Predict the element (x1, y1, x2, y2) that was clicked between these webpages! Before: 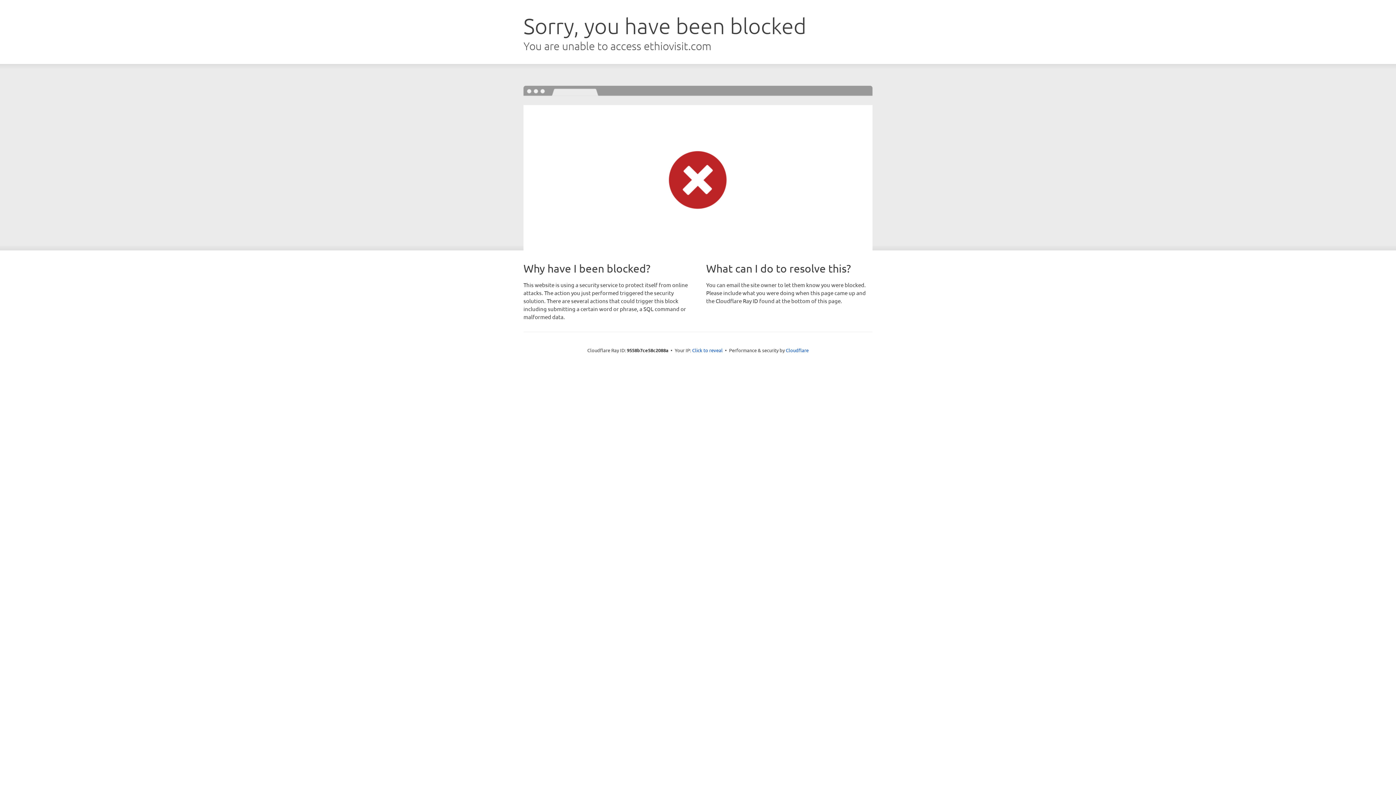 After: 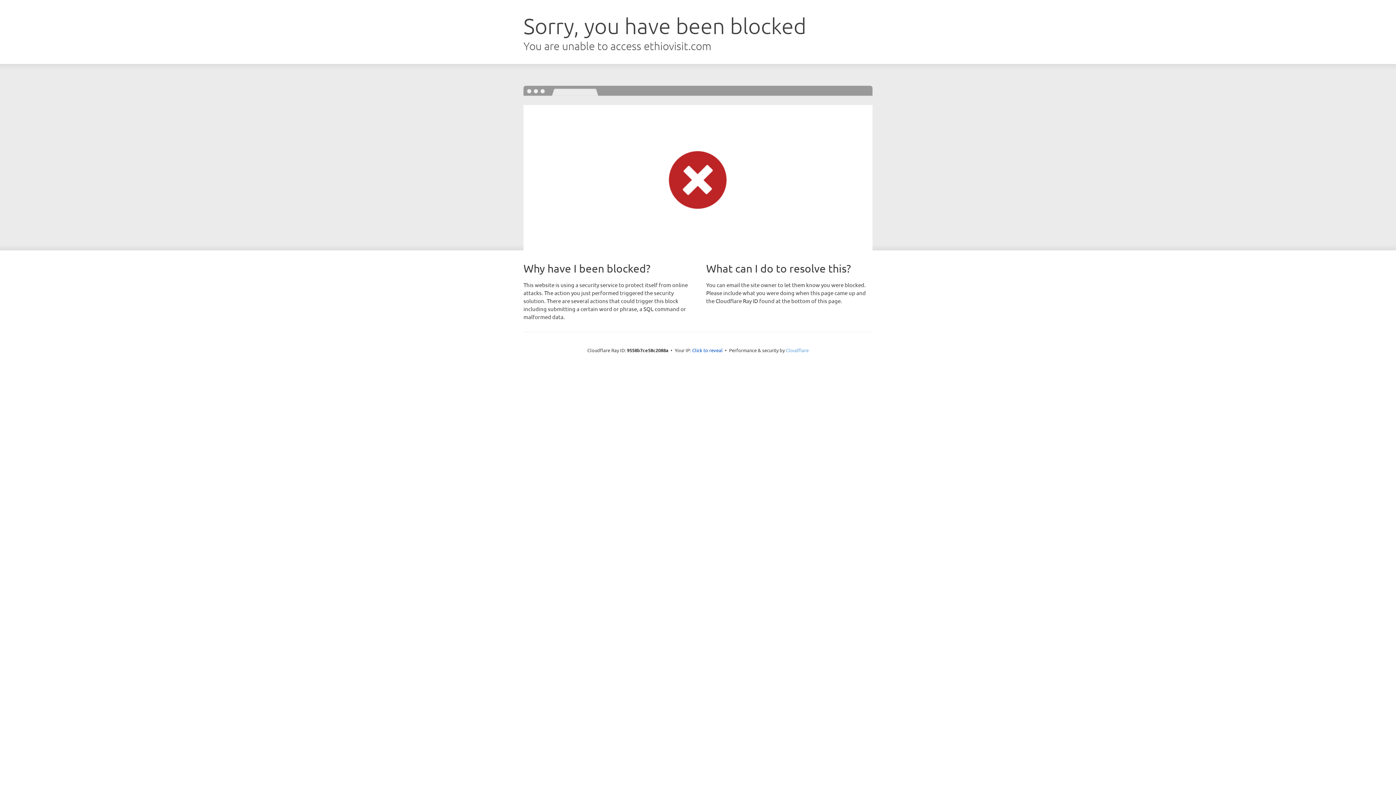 Action: bbox: (786, 347, 808, 353) label: Cloudflare